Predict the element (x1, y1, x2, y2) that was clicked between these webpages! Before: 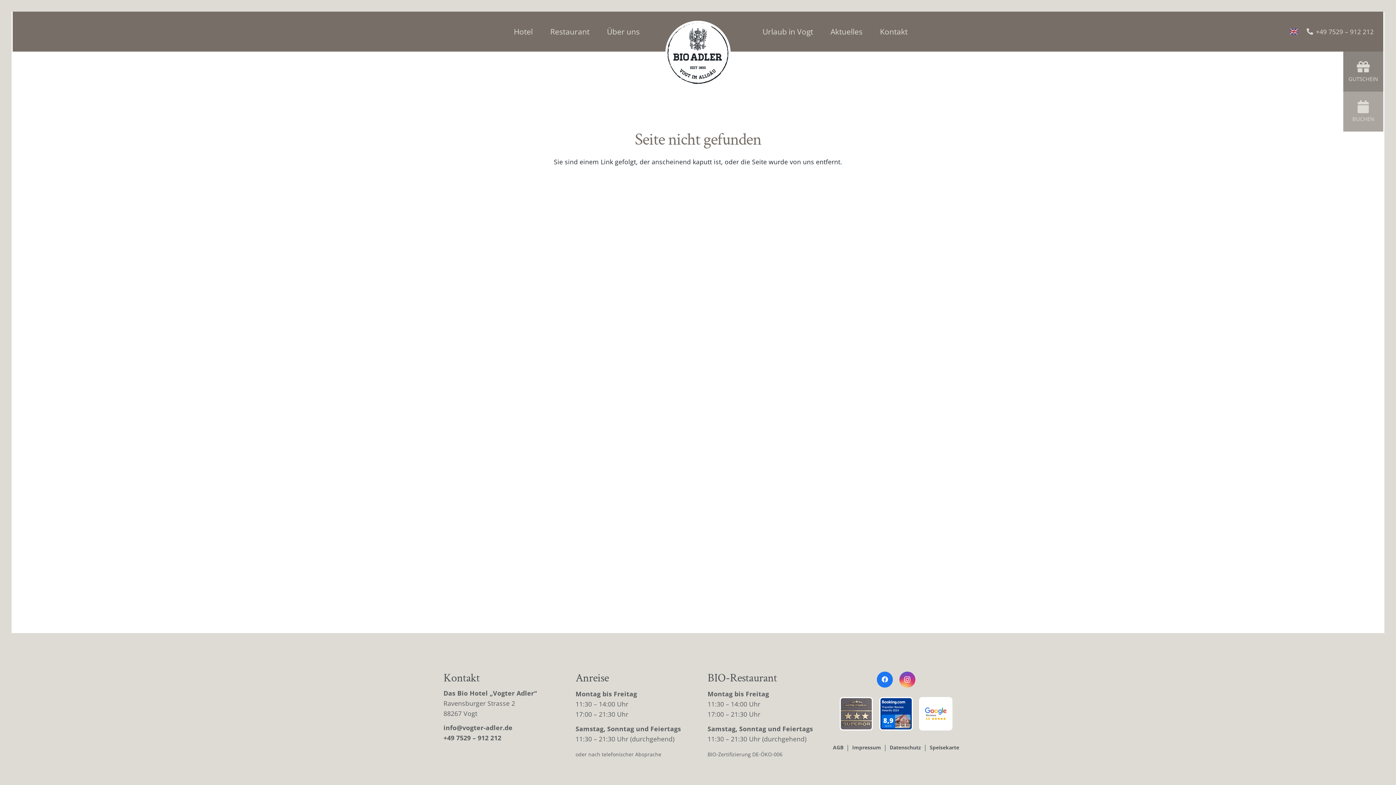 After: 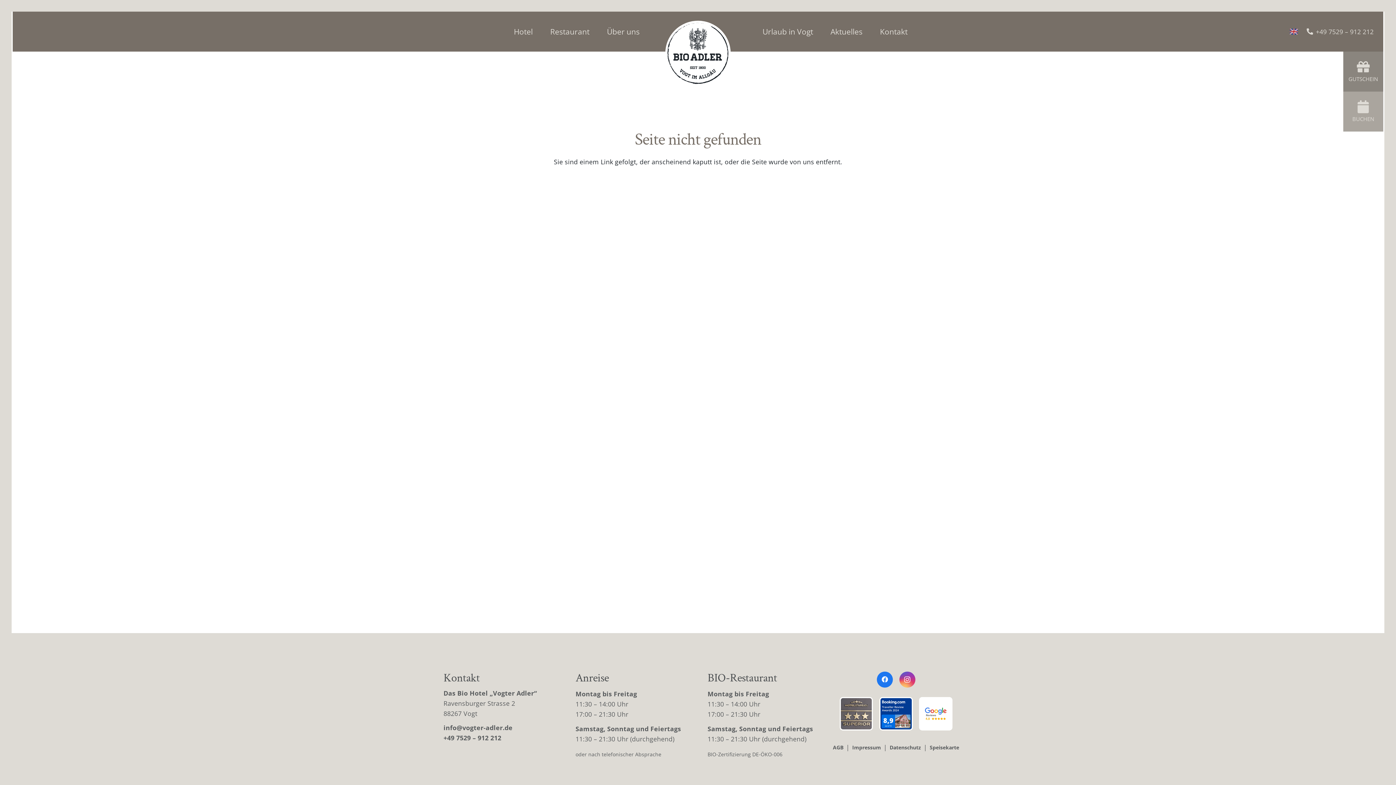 Action: label: booking-bewertung bbox: (879, 697, 912, 730)